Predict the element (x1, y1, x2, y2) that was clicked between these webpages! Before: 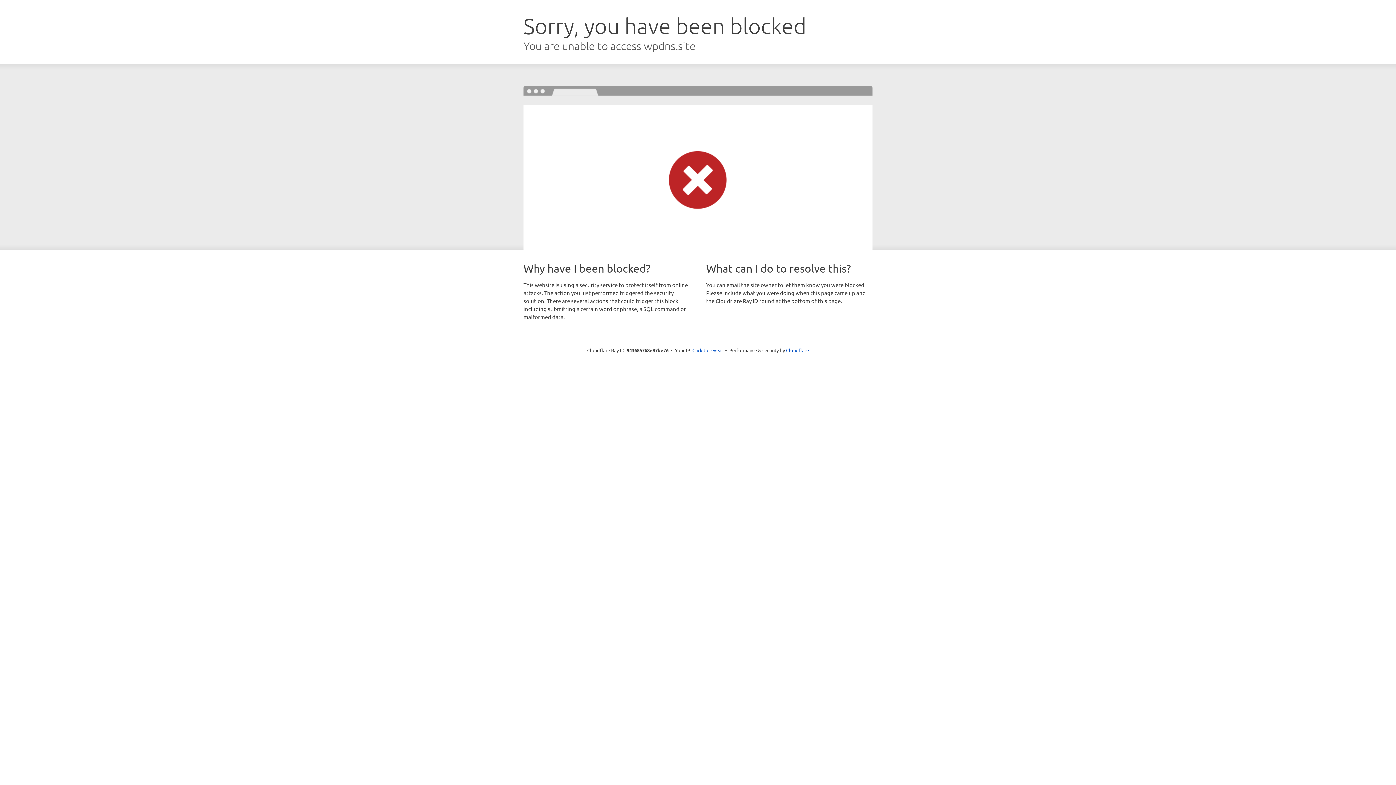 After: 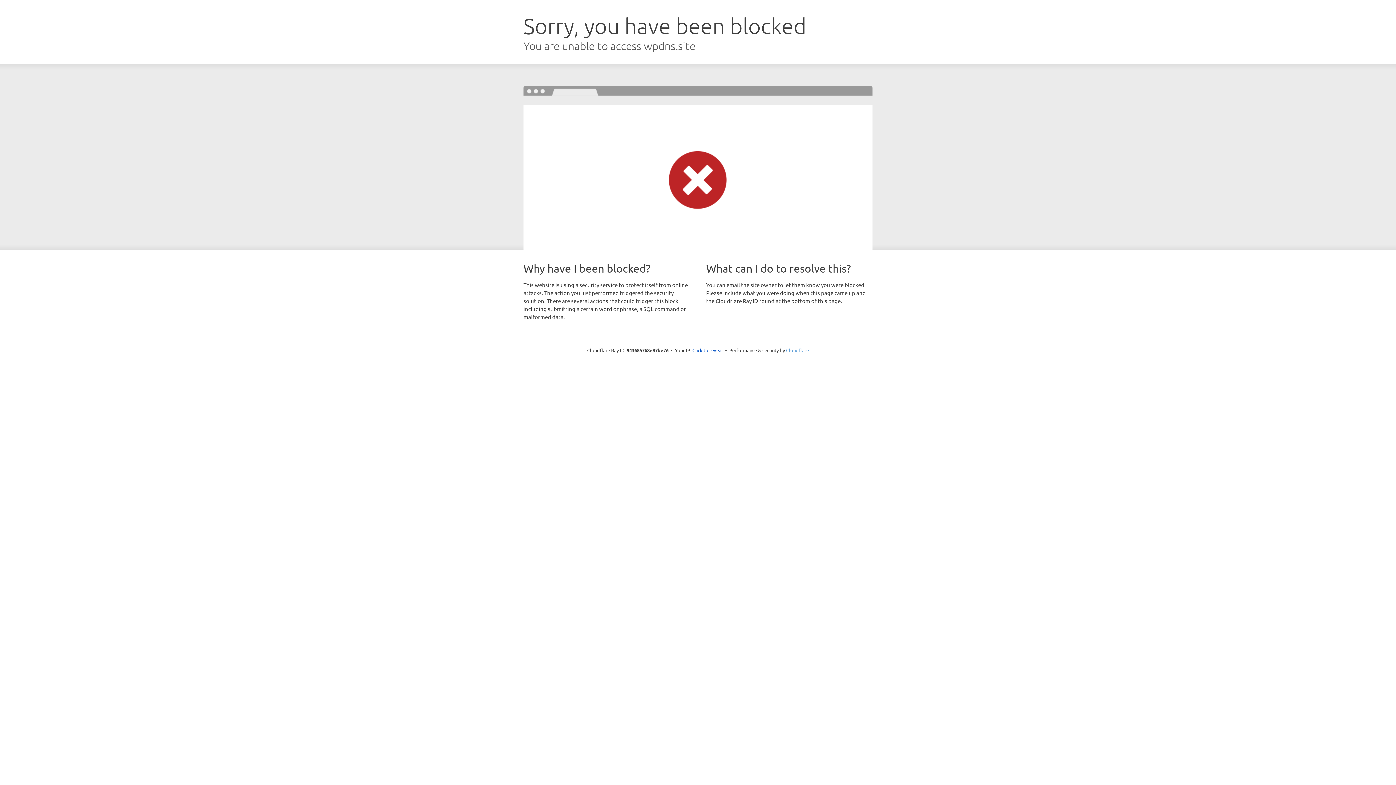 Action: bbox: (786, 347, 809, 353) label: Cloudflare